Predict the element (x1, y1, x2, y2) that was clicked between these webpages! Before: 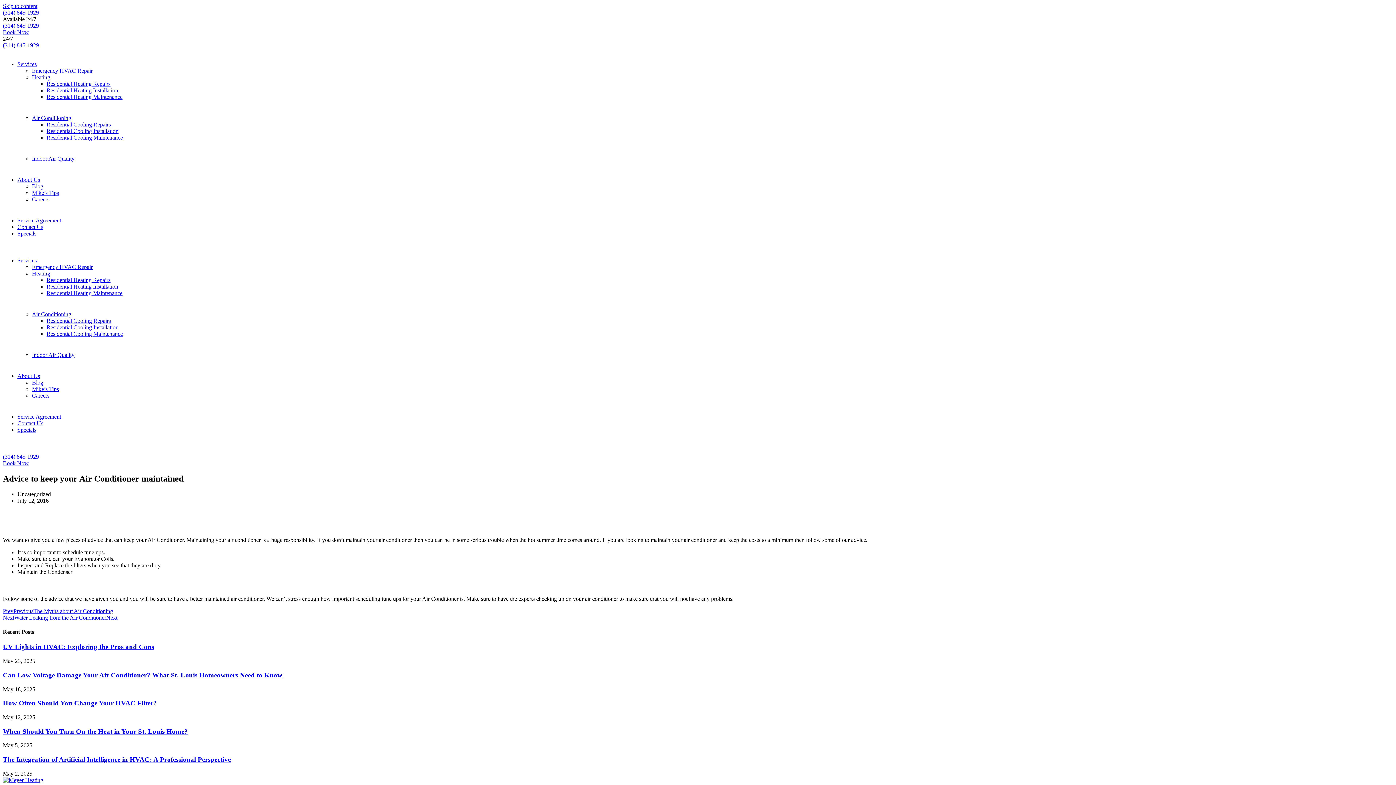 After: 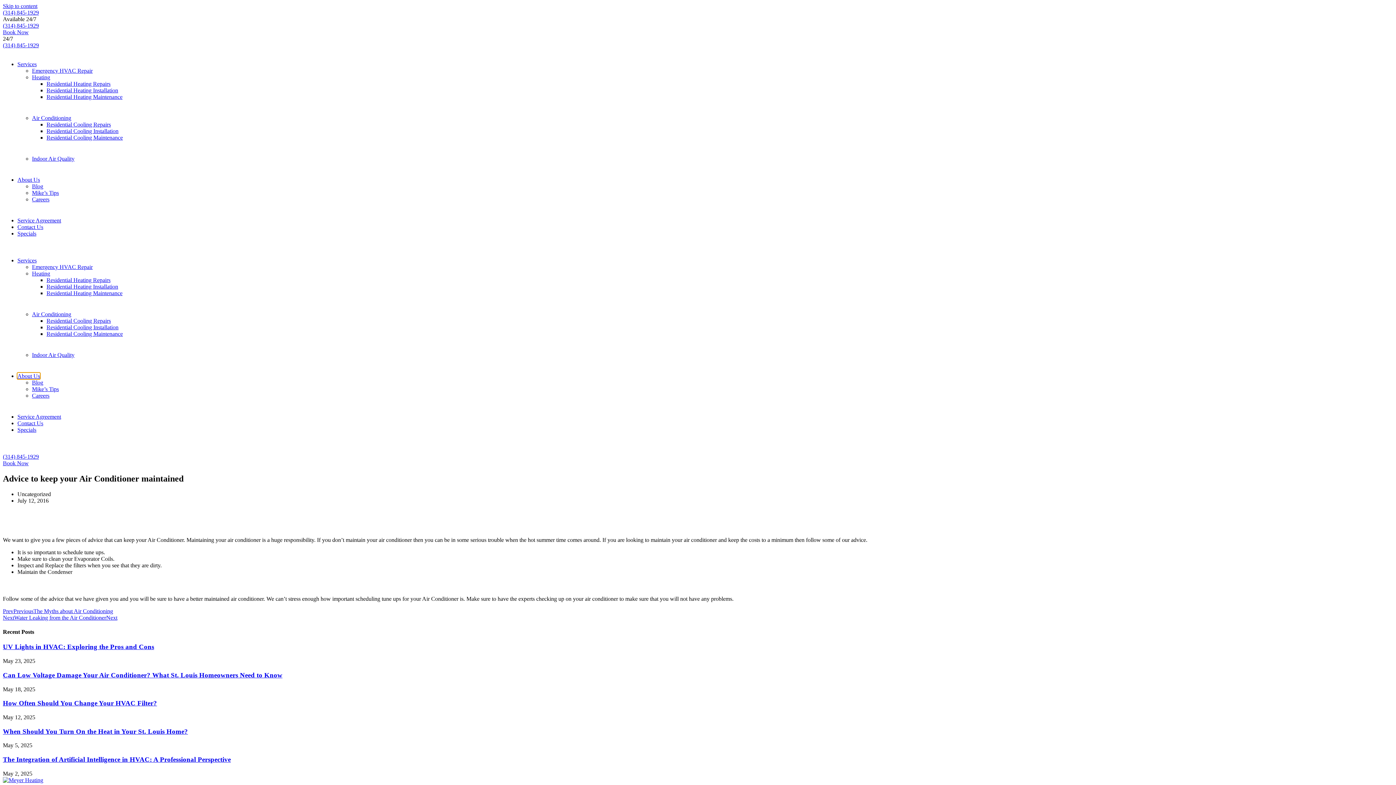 Action: label: About Us bbox: (17, 373, 40, 379)